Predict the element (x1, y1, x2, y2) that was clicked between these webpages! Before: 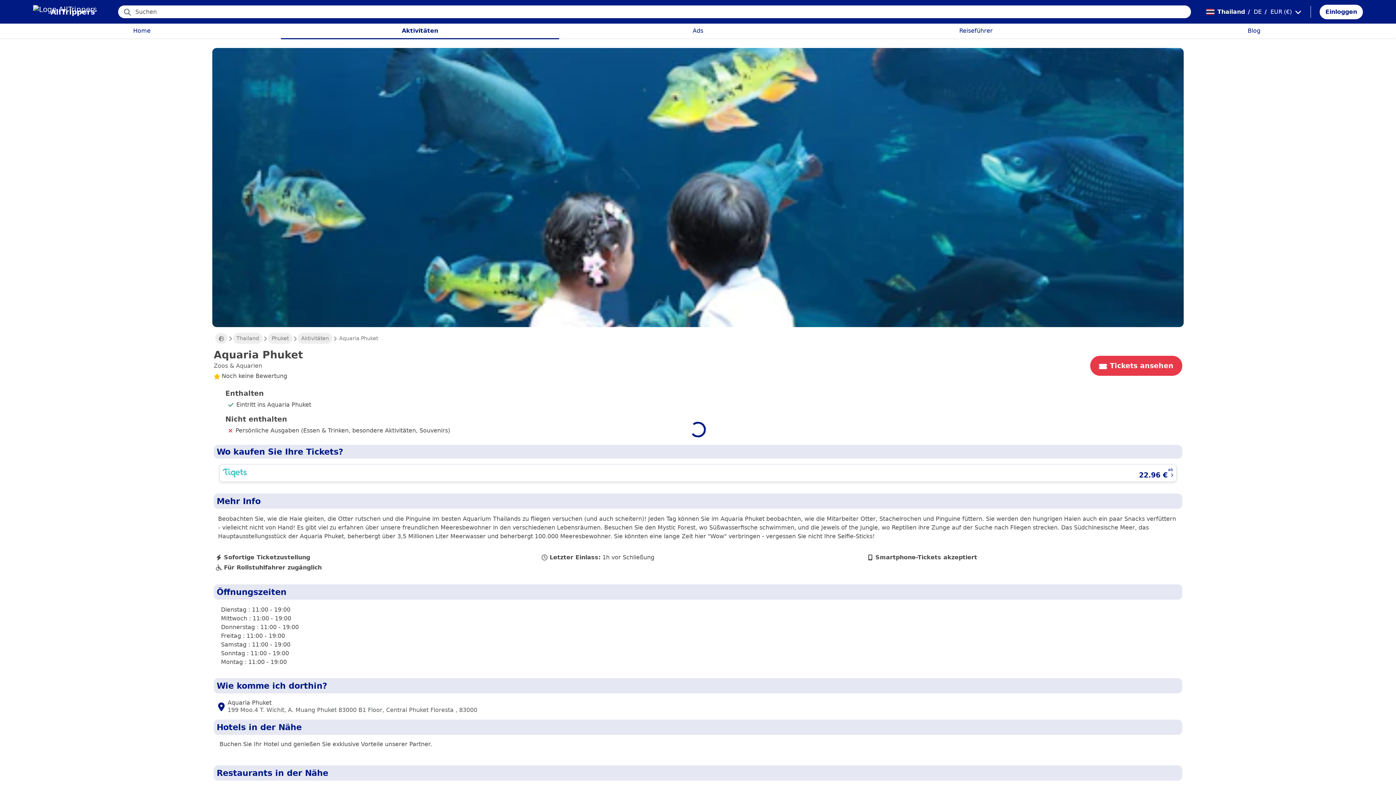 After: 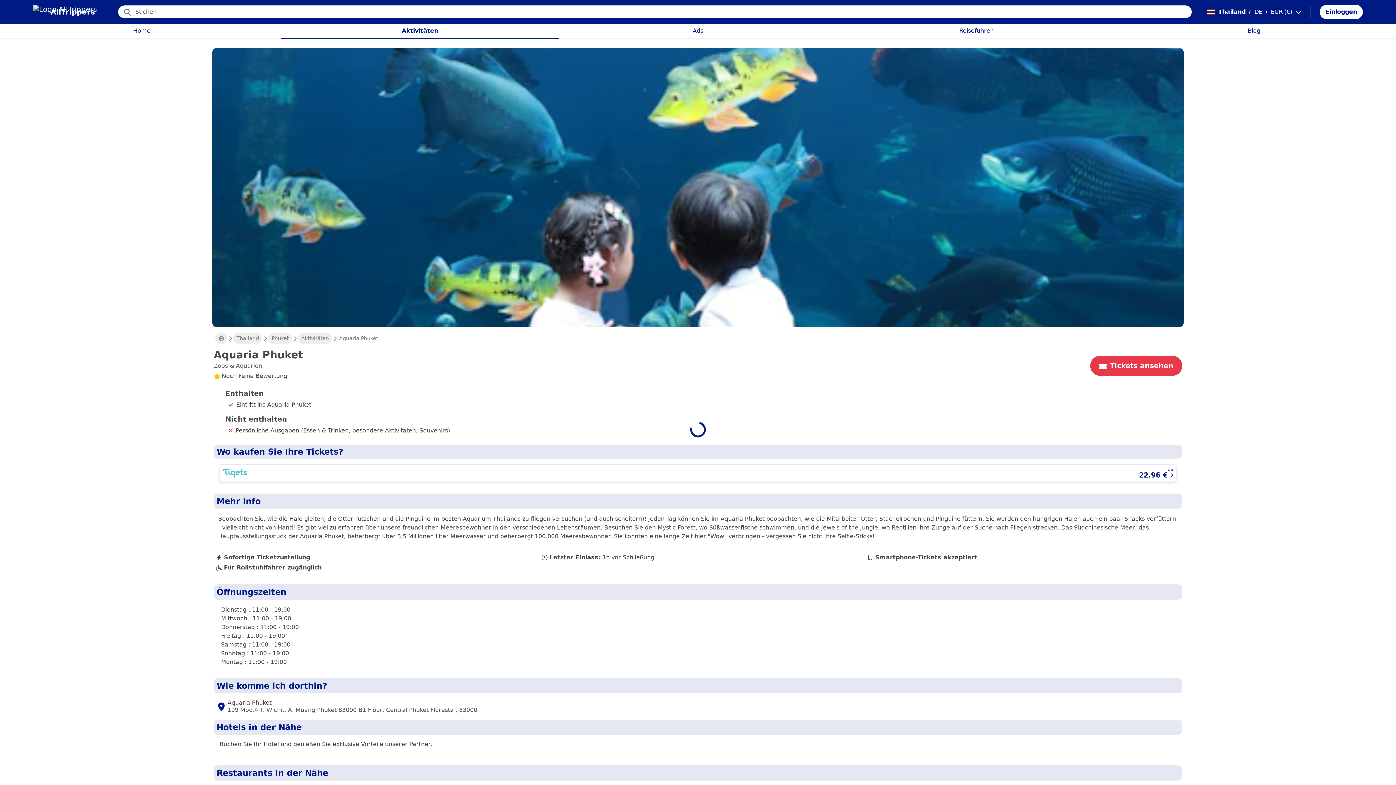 Action: label: EUR
(€) bbox: (1270, 0, 1305, 23)